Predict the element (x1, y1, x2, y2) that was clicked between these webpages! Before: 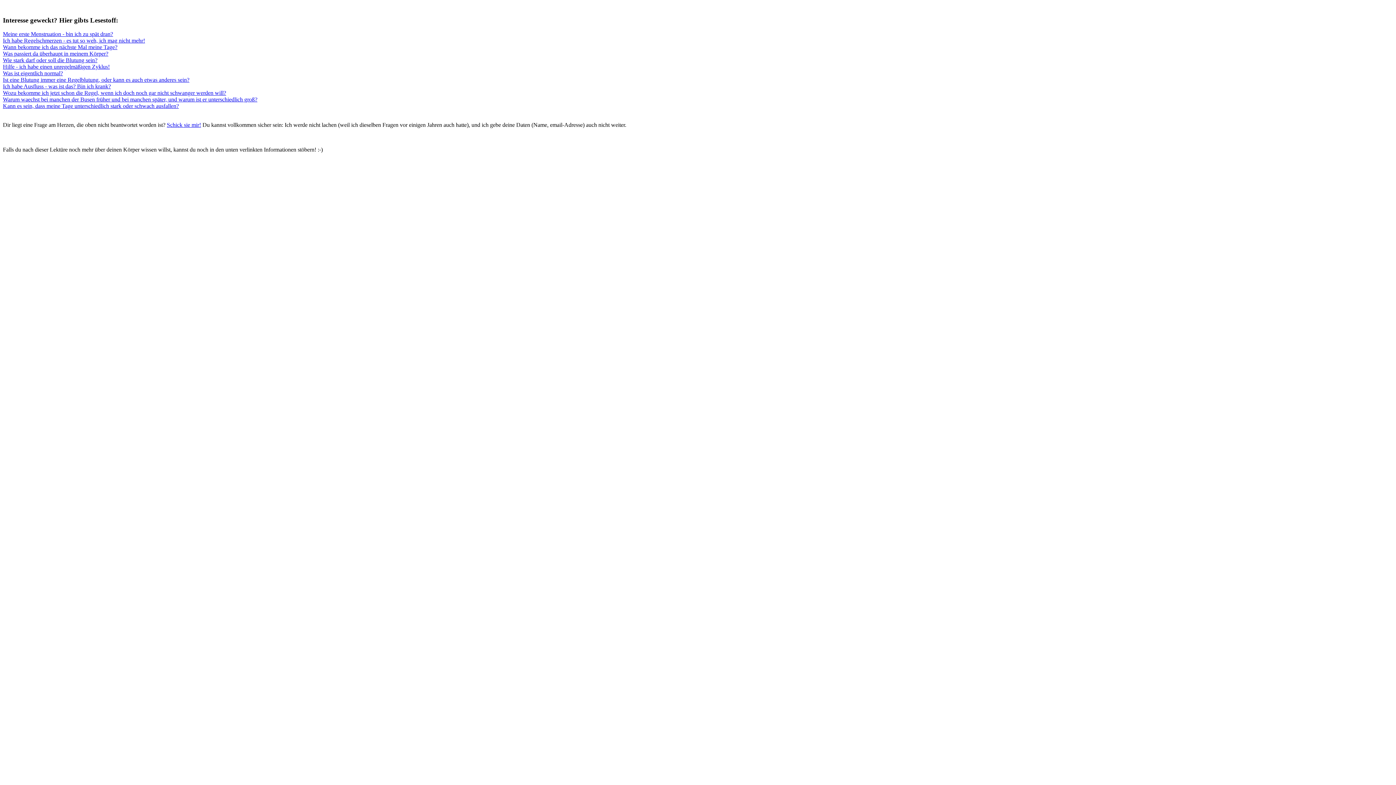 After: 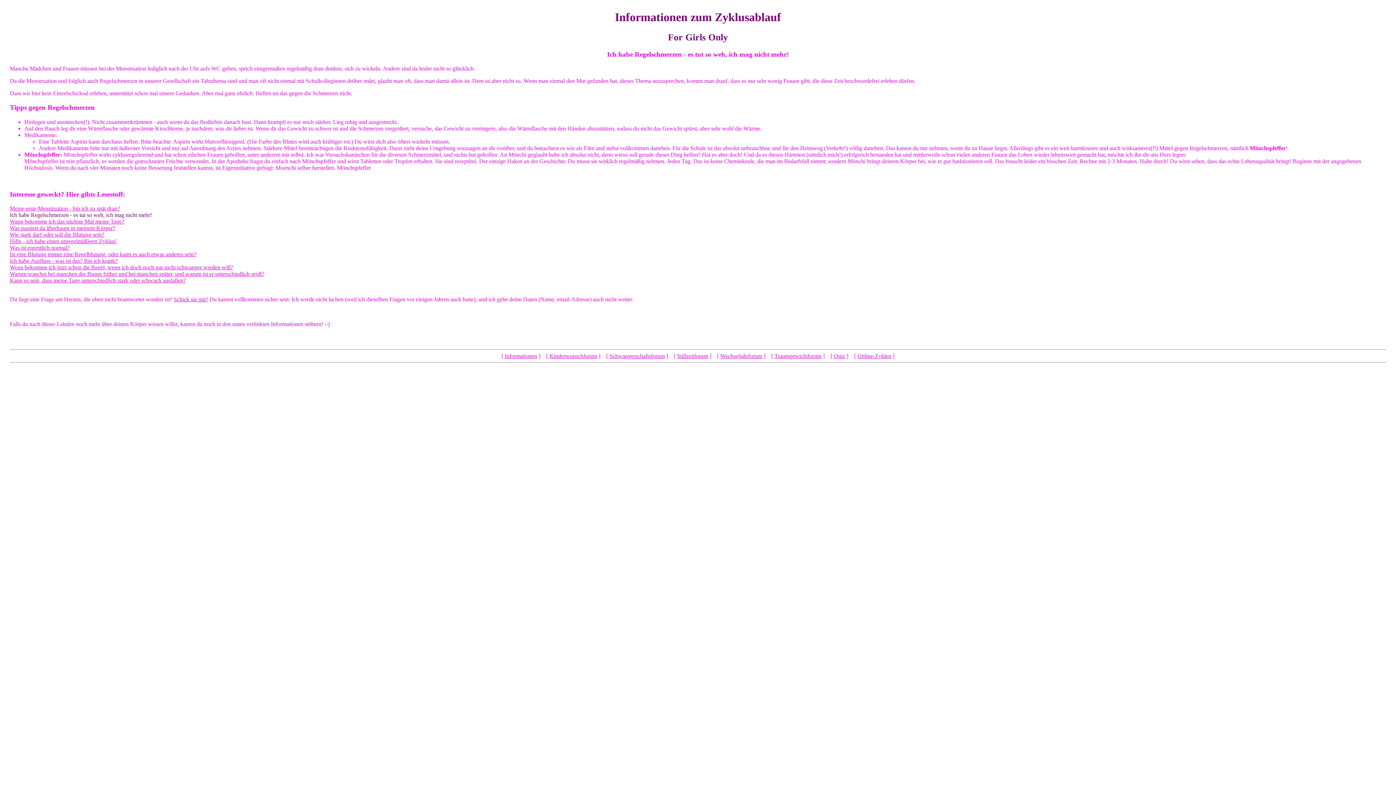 Action: label: Ich habe Regelschmerzen - es tut so weh, ich mag nicht mehr! bbox: (2, 37, 145, 43)